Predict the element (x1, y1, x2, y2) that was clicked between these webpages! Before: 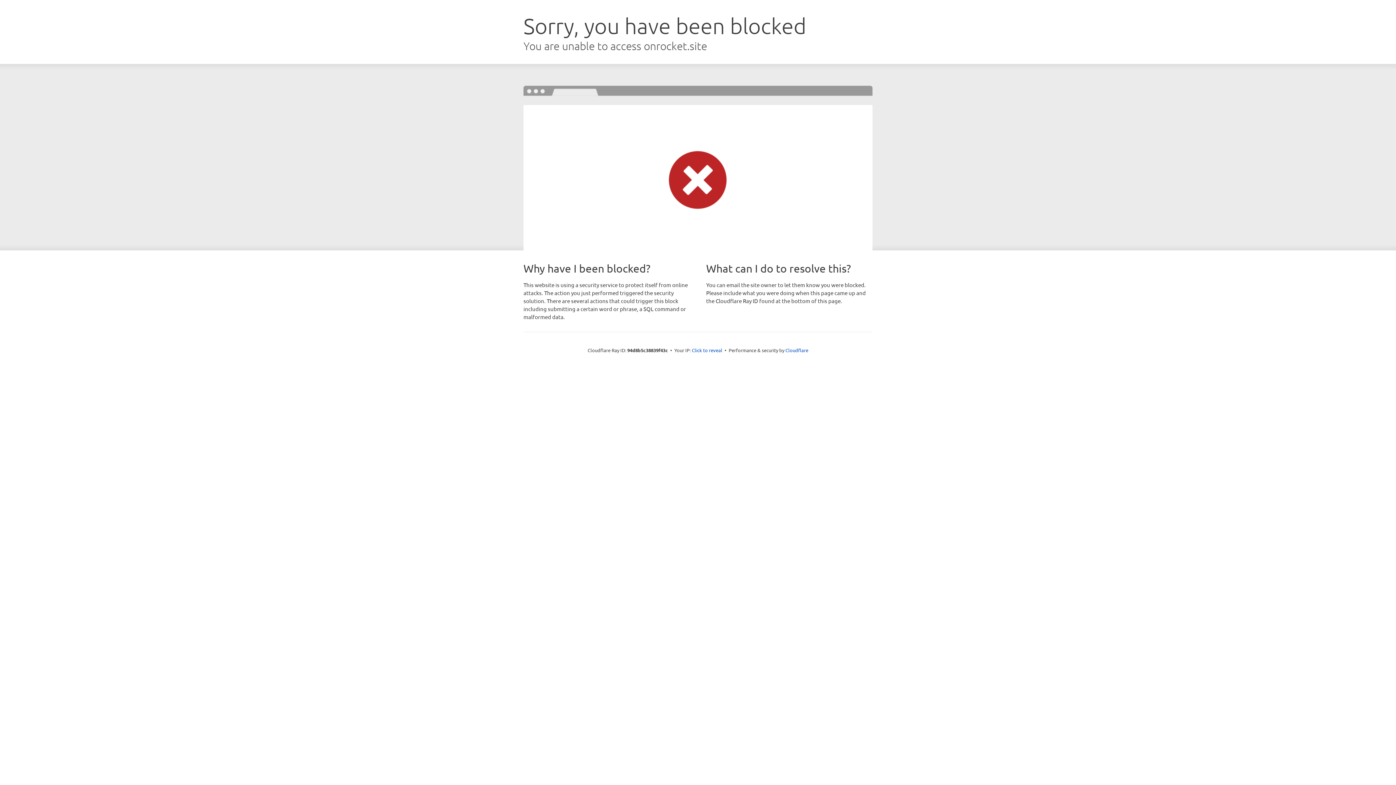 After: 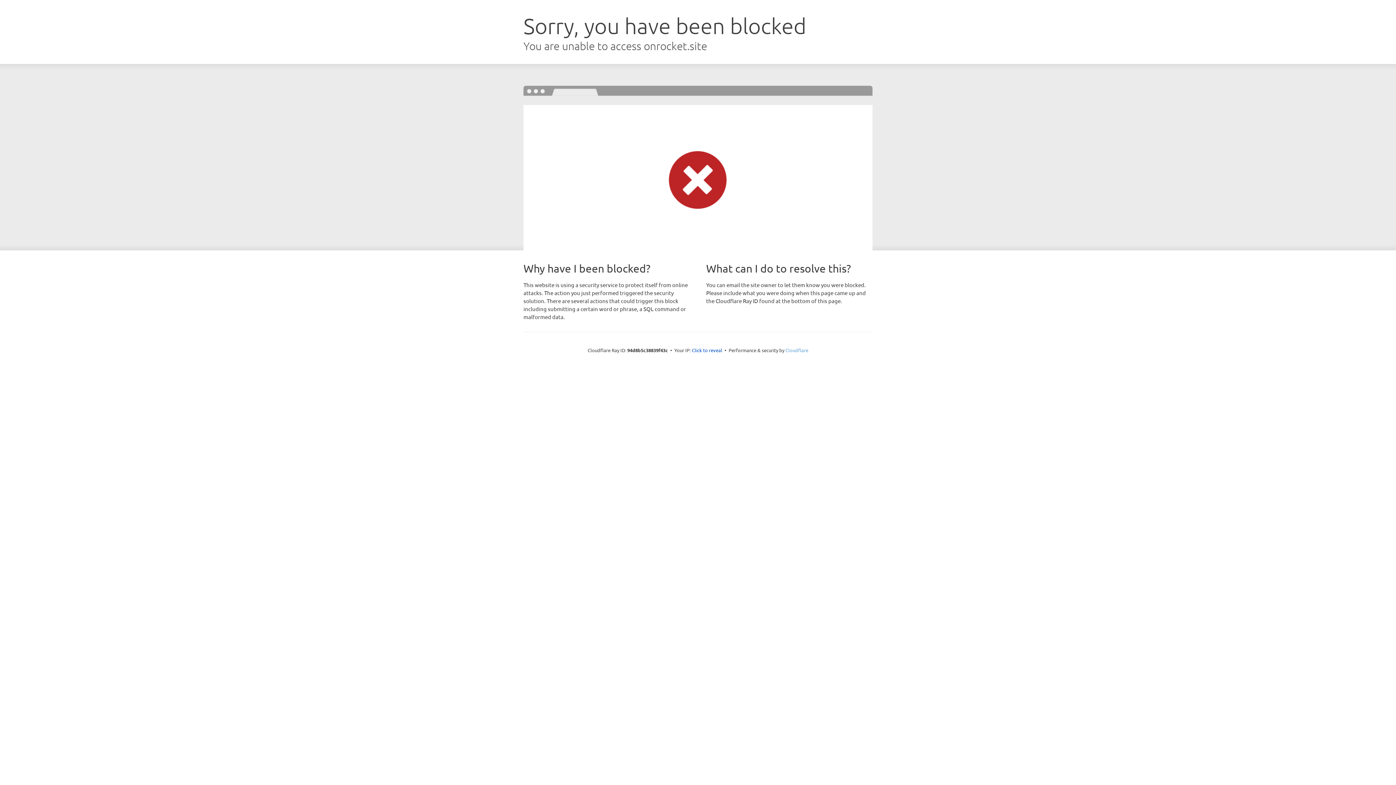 Action: label: Cloudflare bbox: (785, 347, 808, 353)